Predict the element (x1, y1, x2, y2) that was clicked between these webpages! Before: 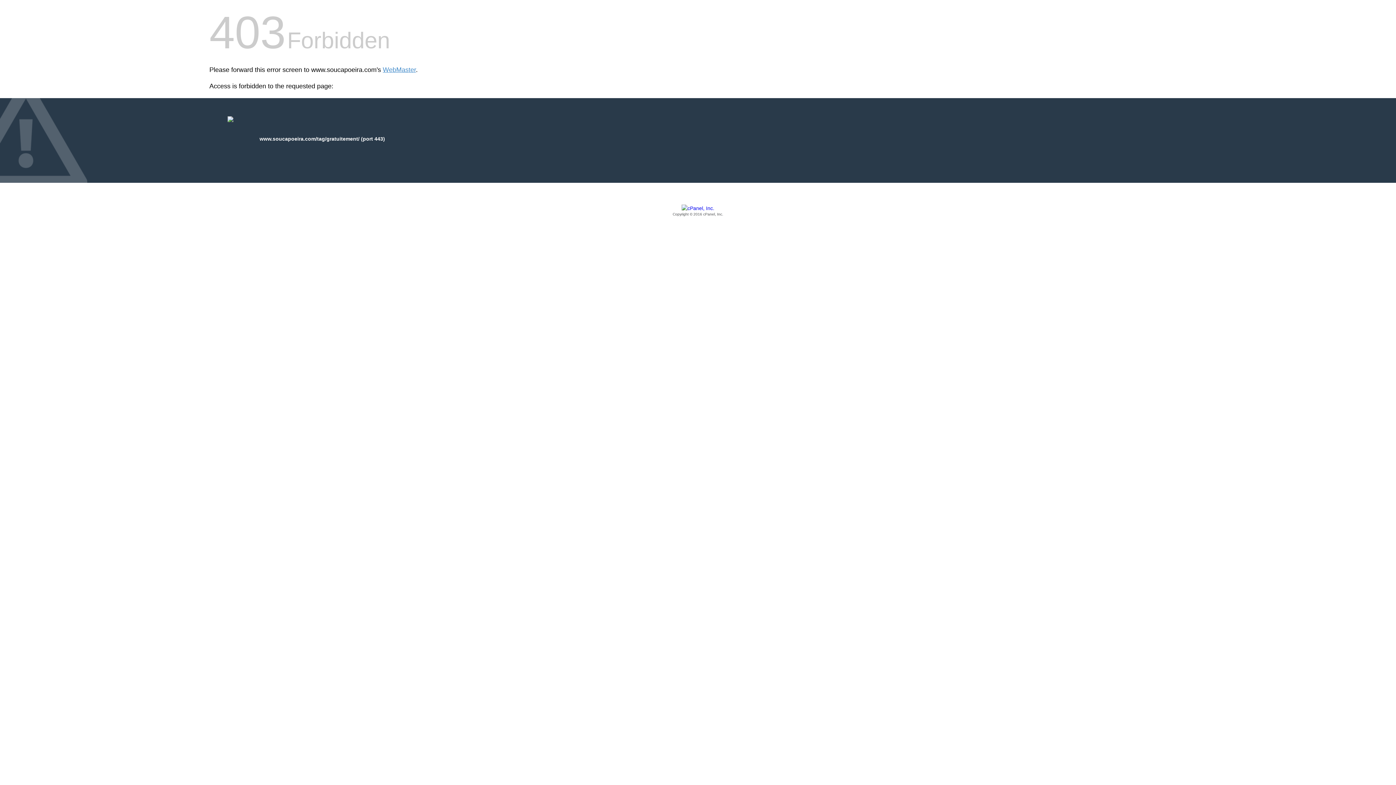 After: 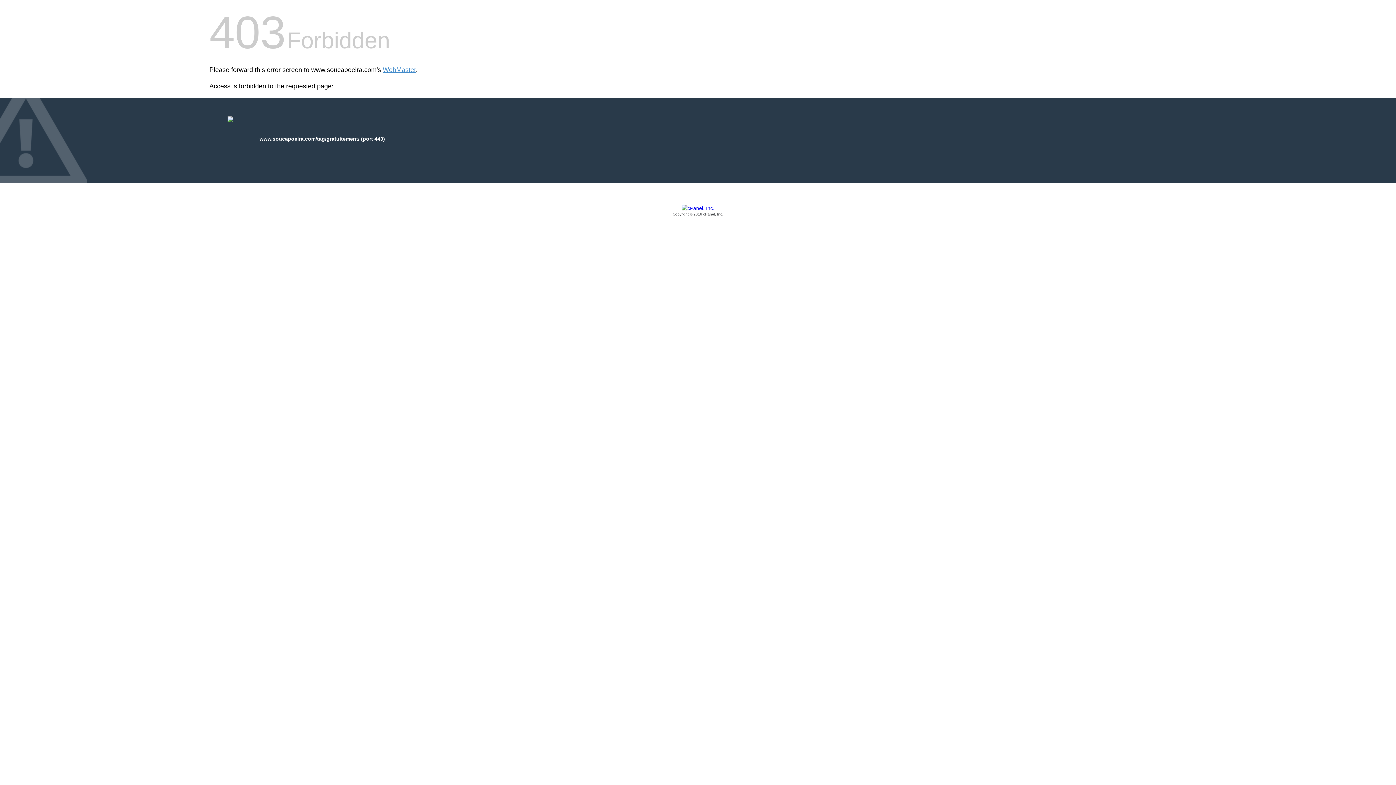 Action: bbox: (209, 205, 1186, 217) label: Copyright © 2016 cPanel, Inc.